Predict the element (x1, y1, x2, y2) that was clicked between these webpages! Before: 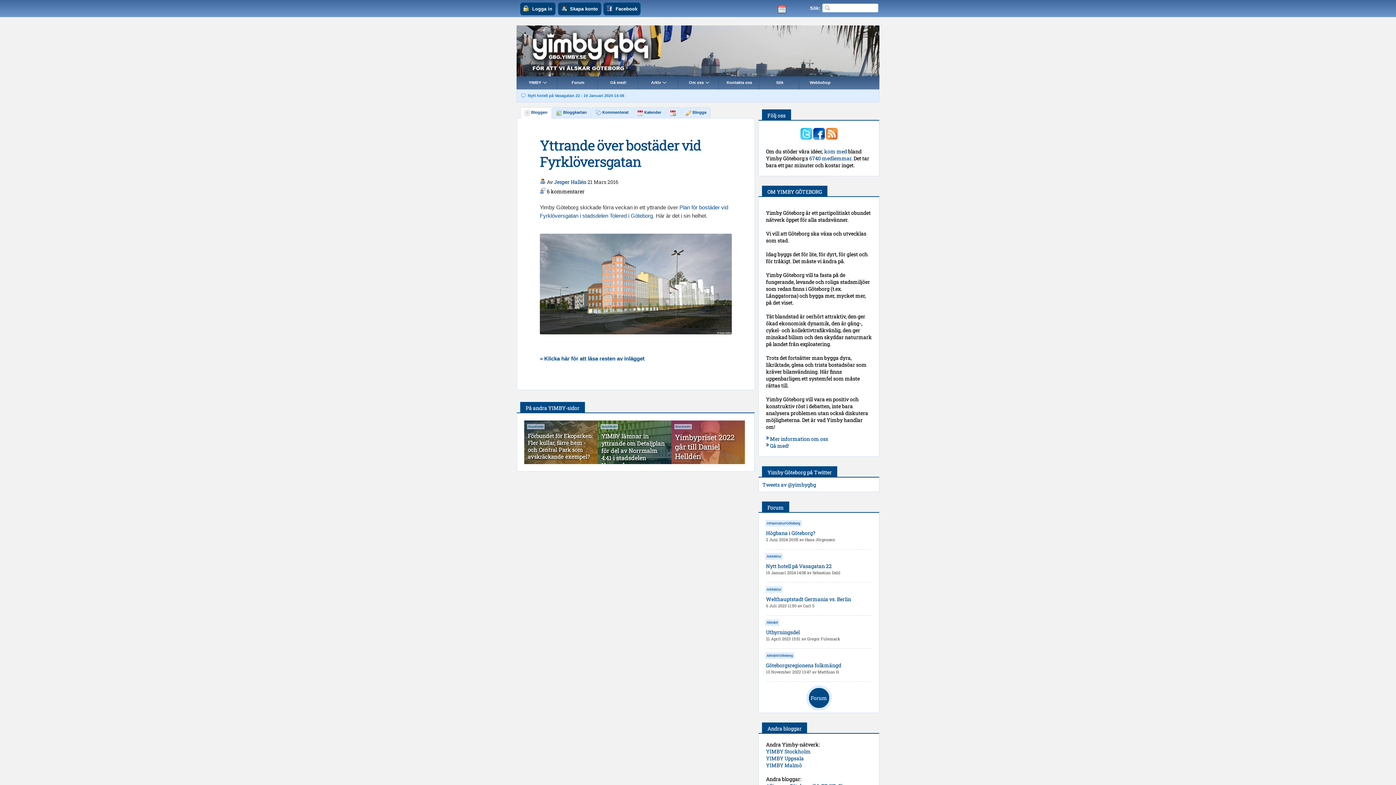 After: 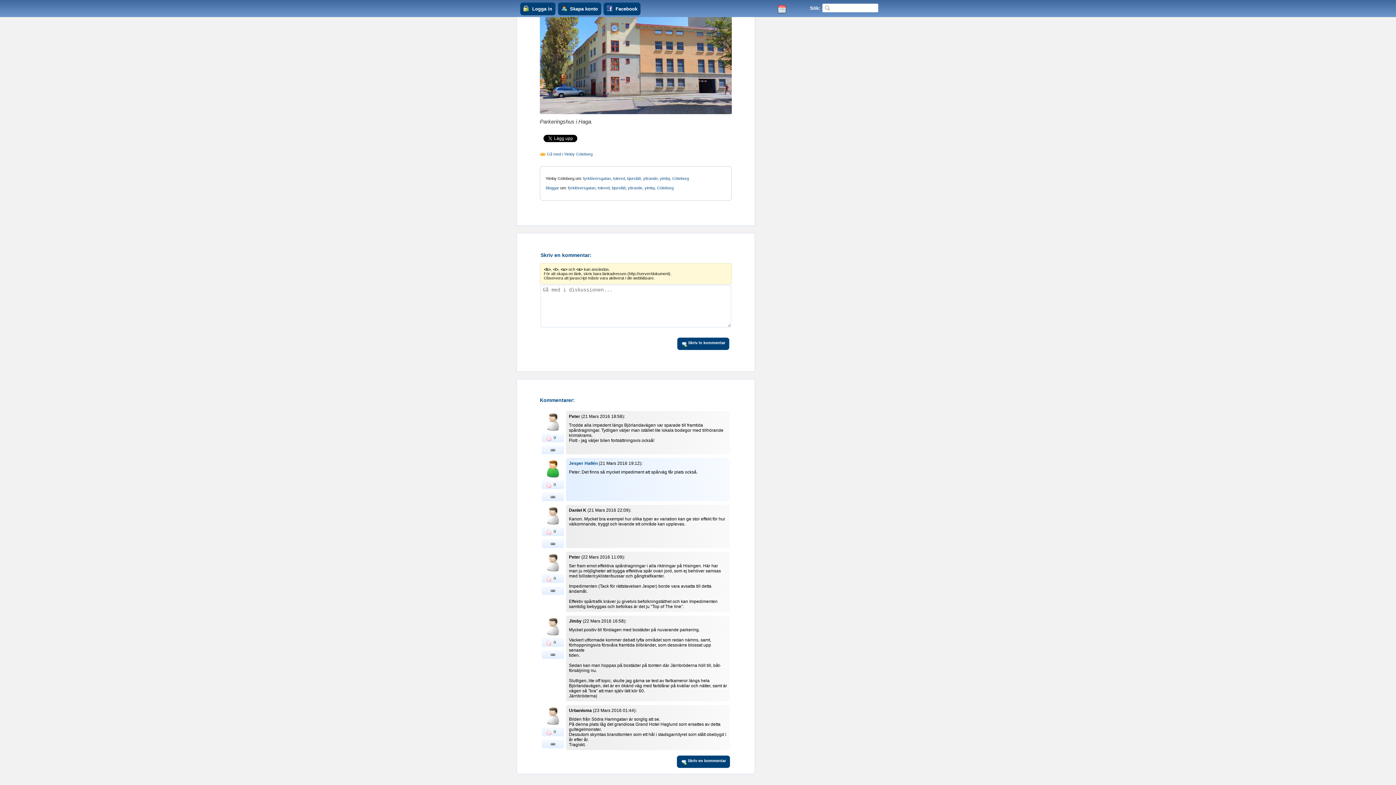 Action: label: 6 kommentarer bbox: (540, 186, 592, 196)